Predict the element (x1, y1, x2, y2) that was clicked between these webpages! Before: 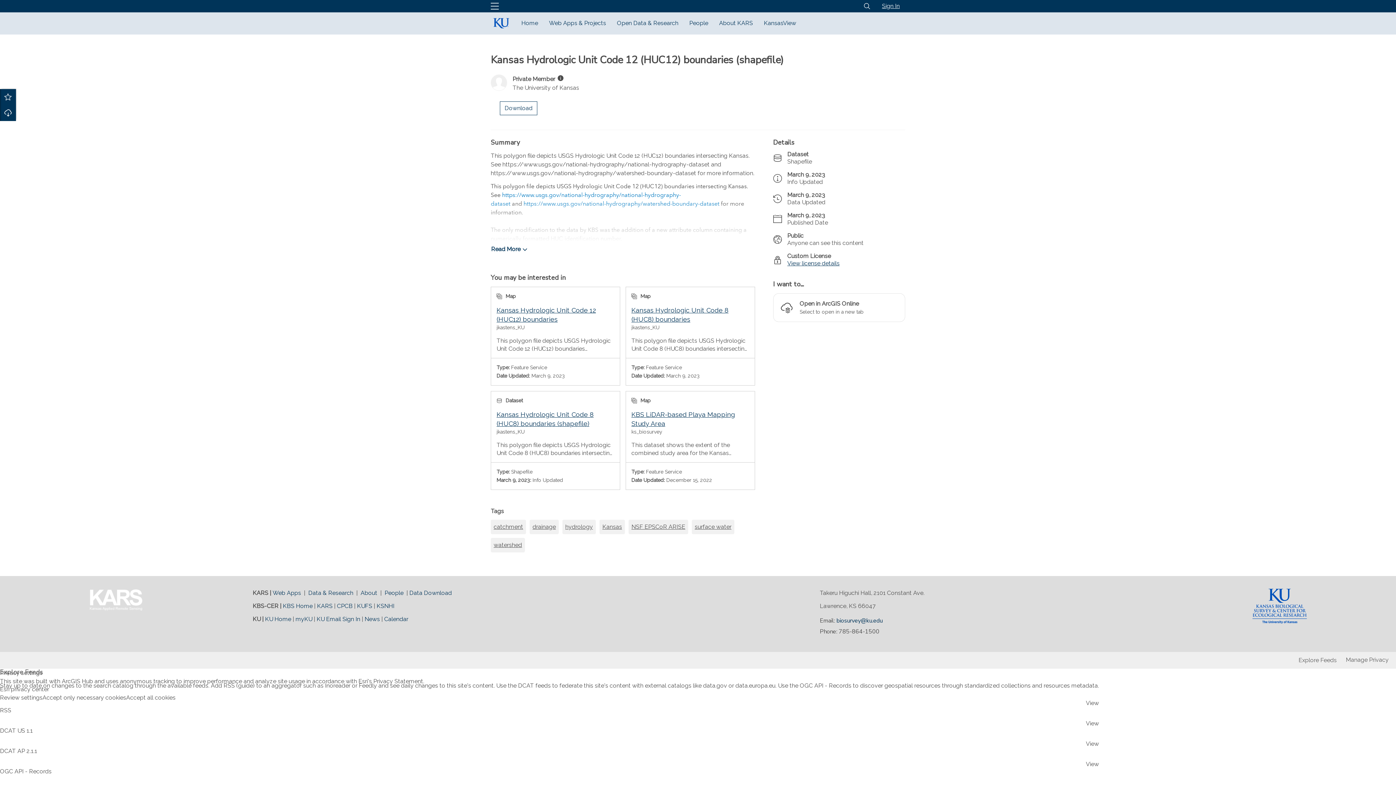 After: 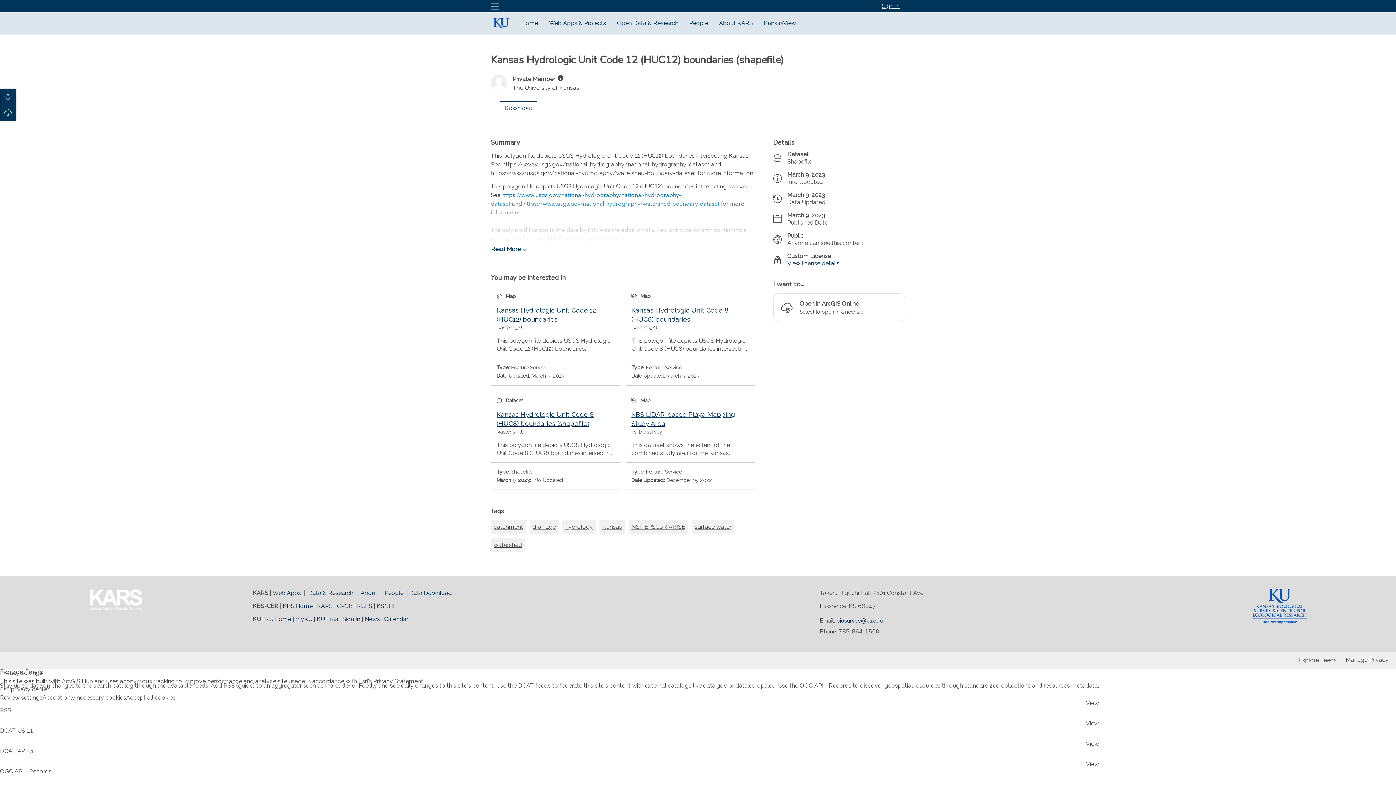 Action: bbox: (863, 2, 871, 10)